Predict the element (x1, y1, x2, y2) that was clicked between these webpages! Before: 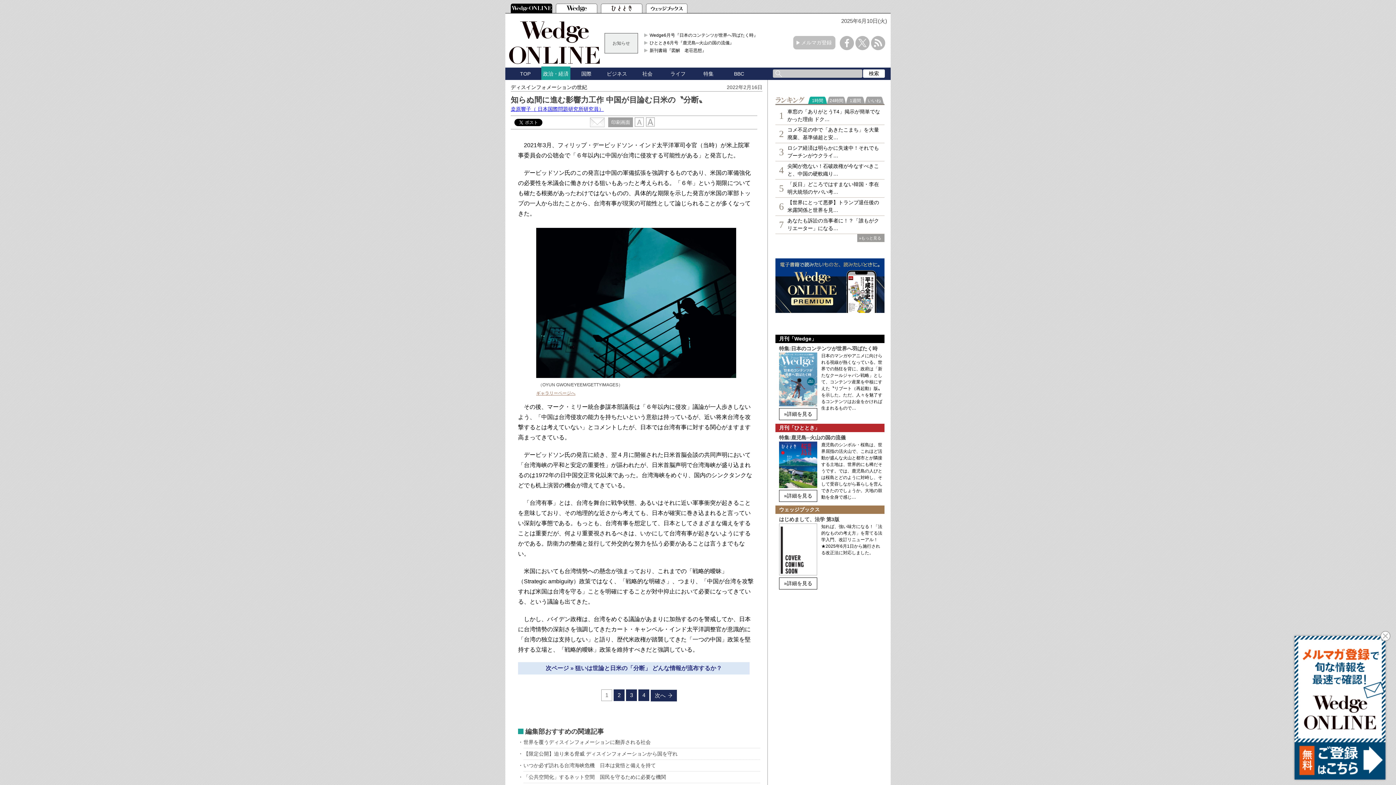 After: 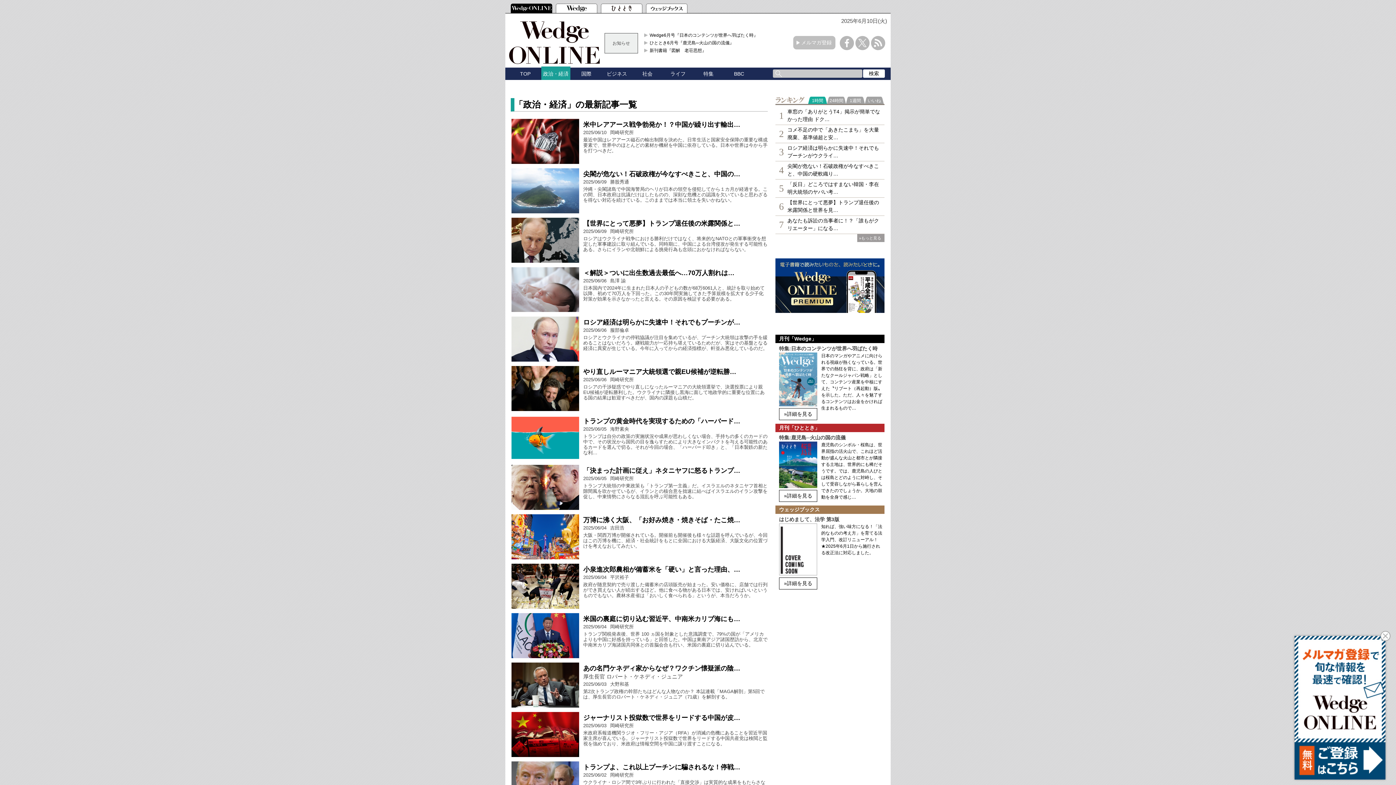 Action: bbox: (541, 70, 570, 77) label: 政治・経済